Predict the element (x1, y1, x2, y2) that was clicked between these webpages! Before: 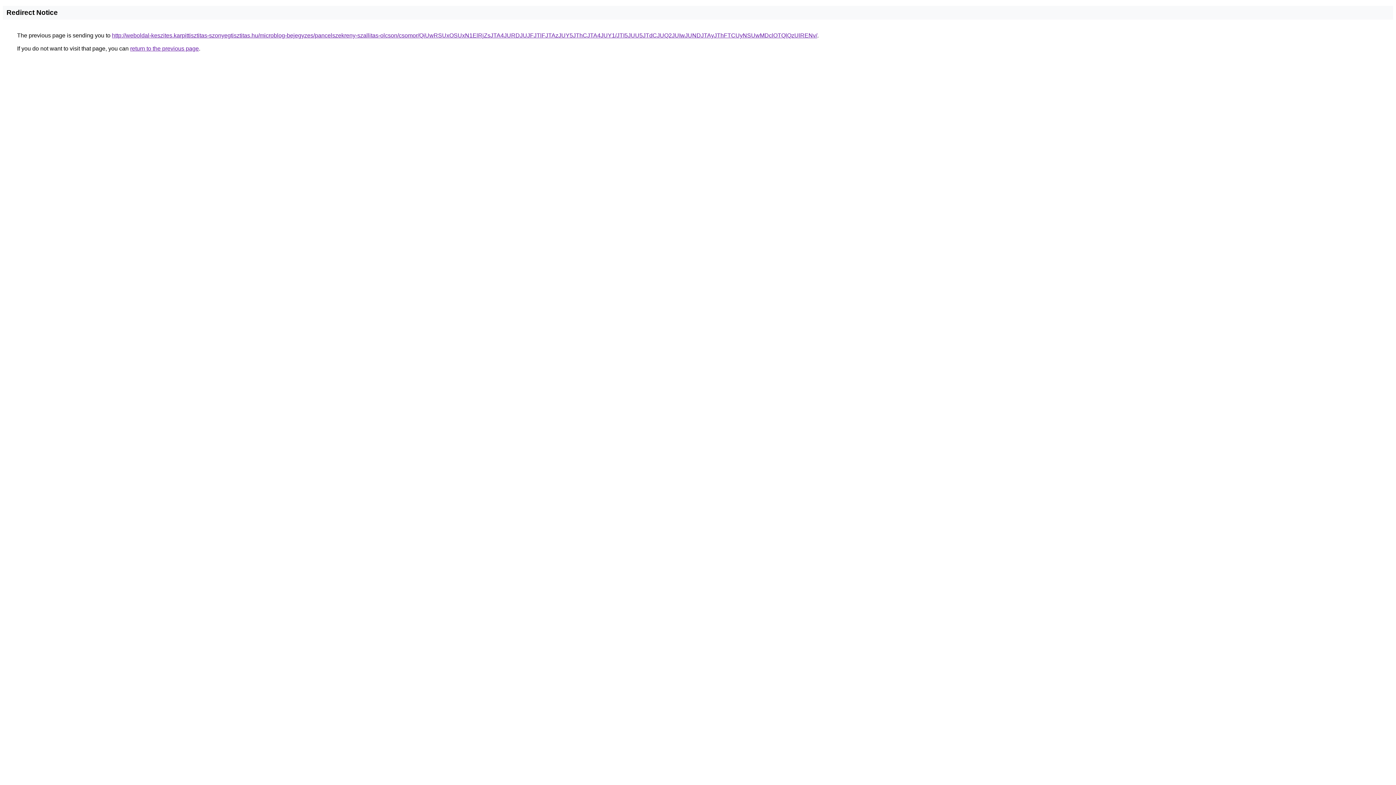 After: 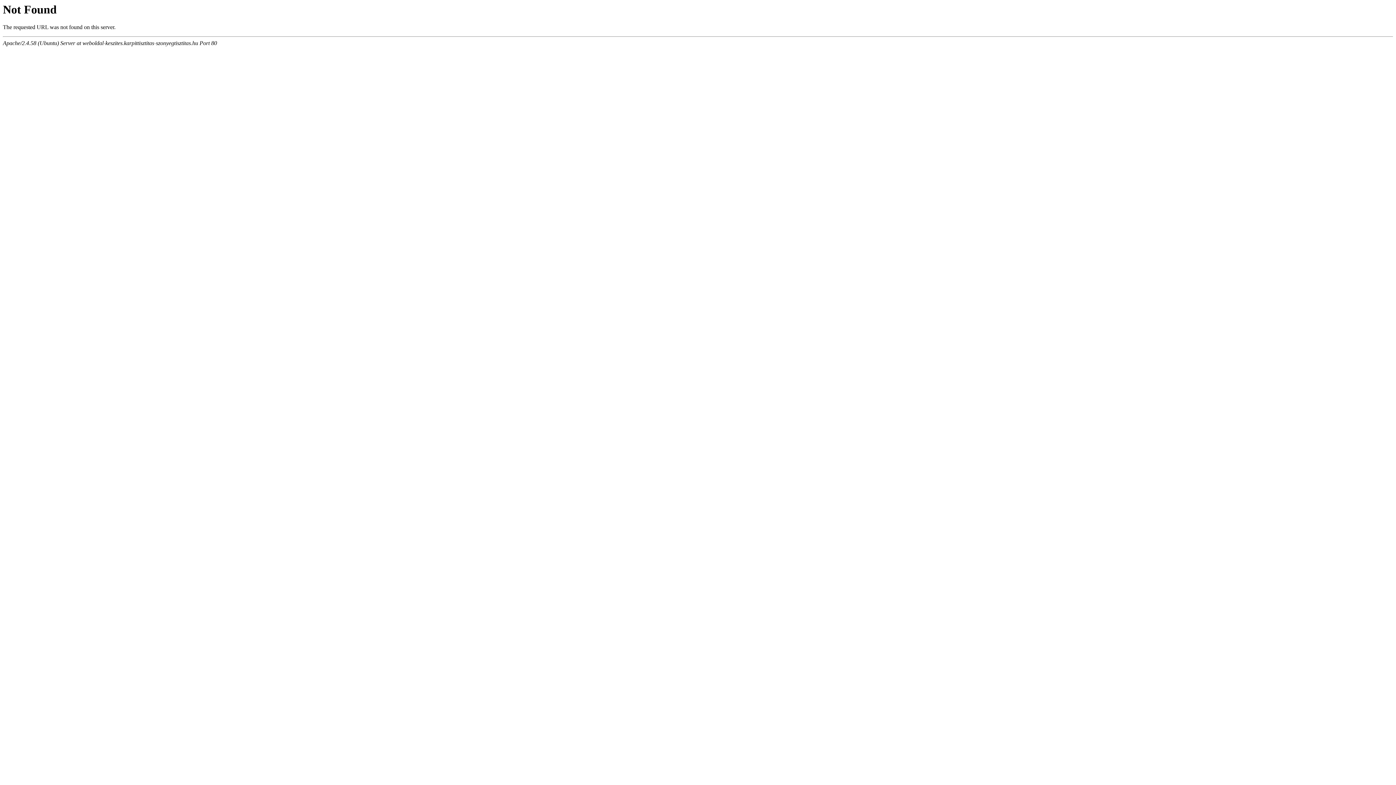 Action: bbox: (112, 32, 817, 38) label: http://weboldal-keszites.karpittisztitas-szonyegtisztitas.hu/microblog-bejegyzes/pancelszekreny-szallitas-olcson/csomor/QiUwRSUxOSUxN1ElRjZsJTA4JURDJUJFJTlFJTAzJUY5JThCJTA4JUY1/JTI5JUU5JTdCJUQ2JUIwJUNDJTAyJThFTCUyNSUwMDclOTQlQzUlRENv/